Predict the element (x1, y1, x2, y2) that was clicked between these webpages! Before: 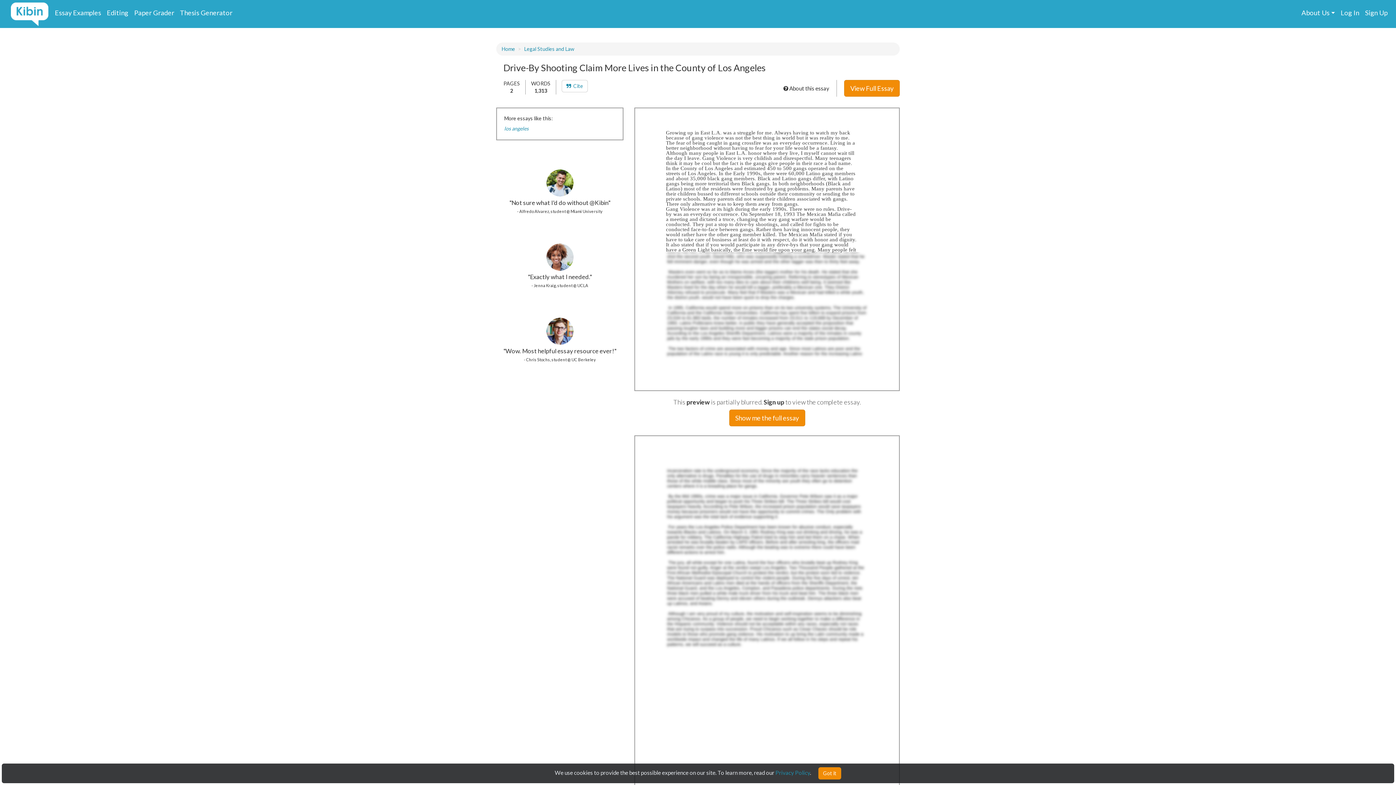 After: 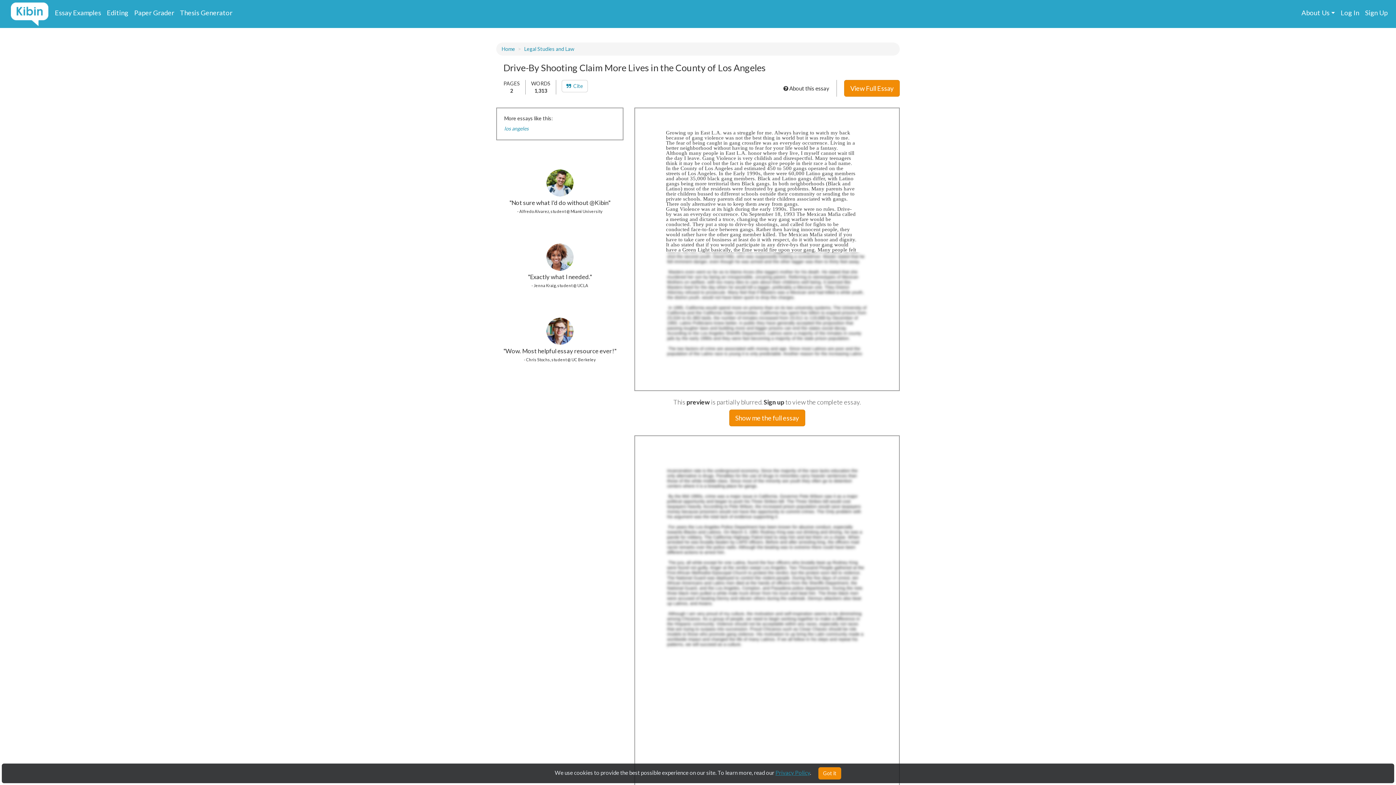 Action: bbox: (775, 769, 810, 776) label: Privacy Policy